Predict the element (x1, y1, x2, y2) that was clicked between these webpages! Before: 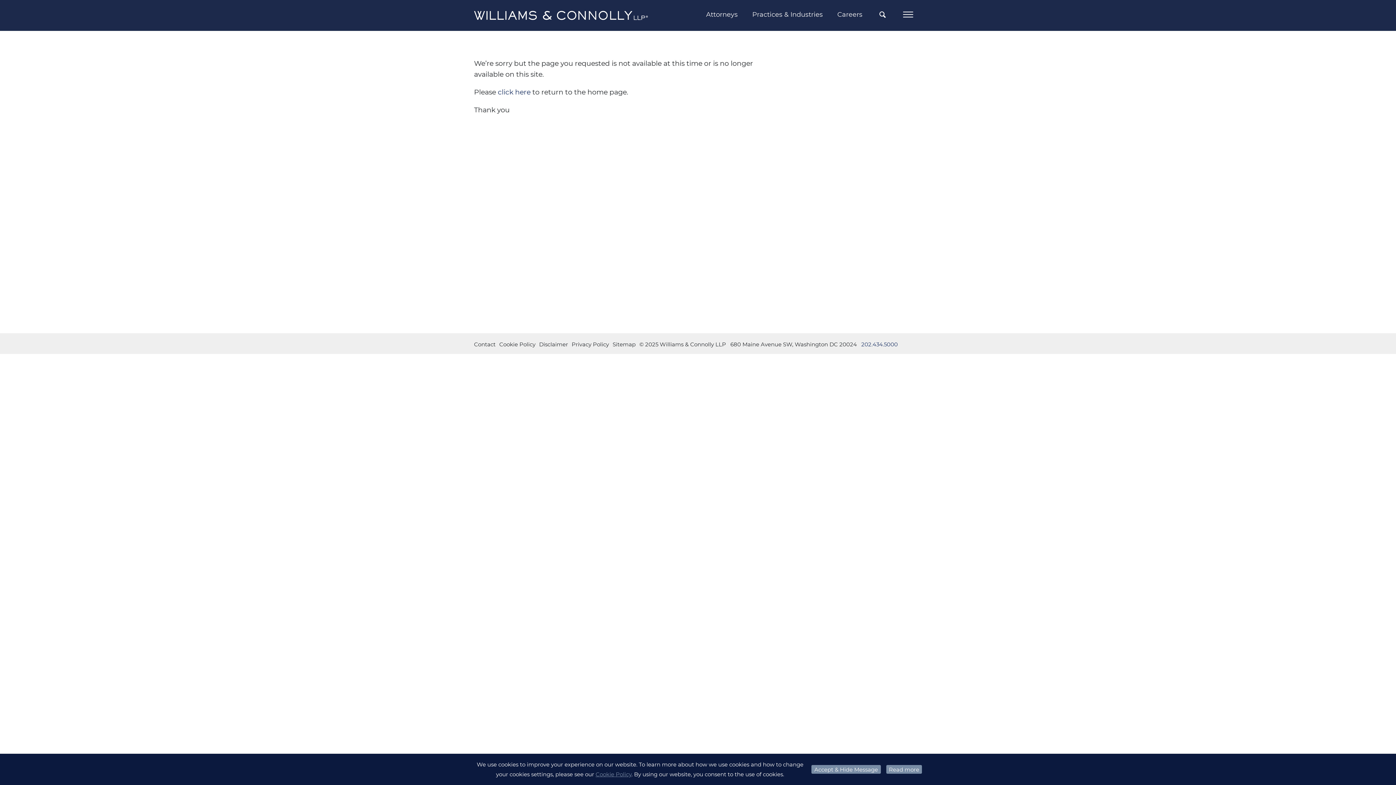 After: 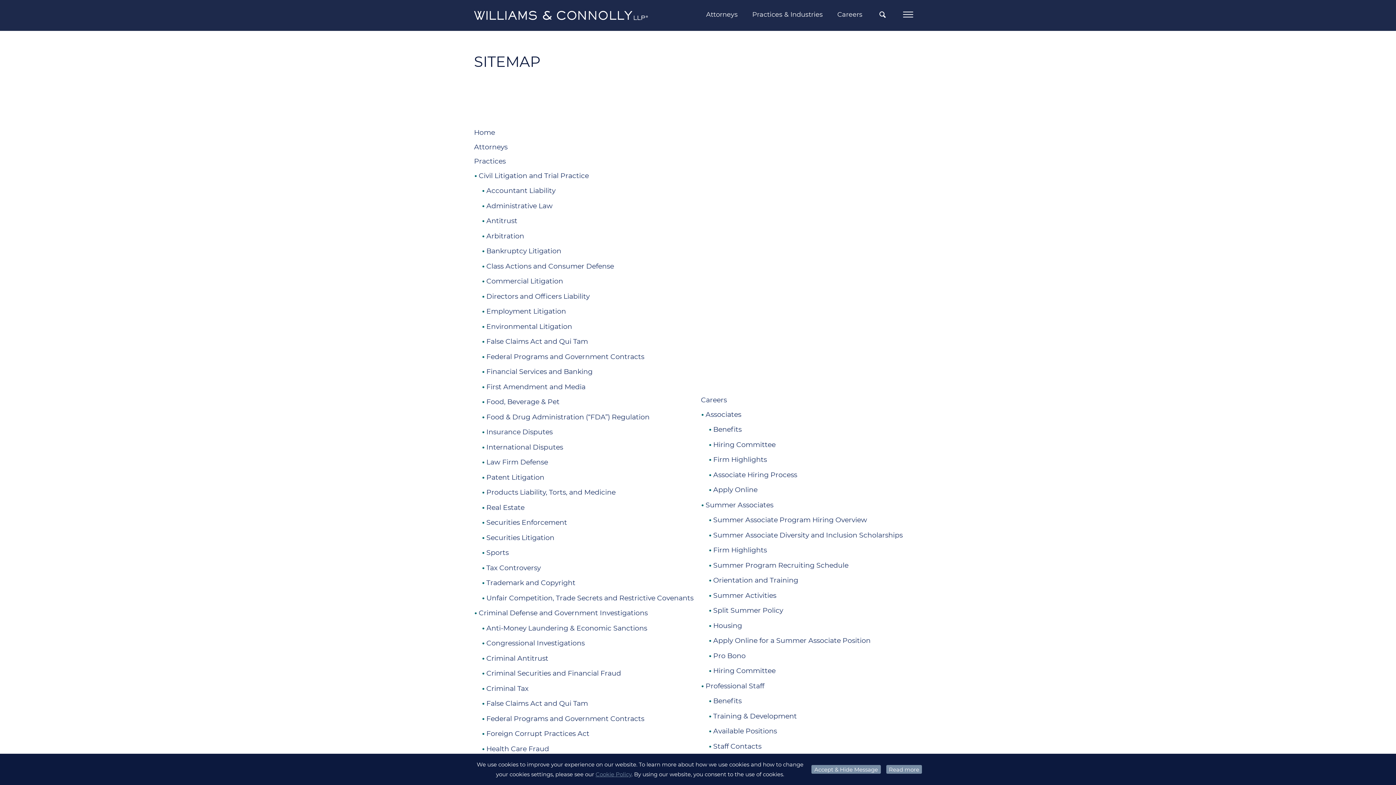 Action: label: Sitemap bbox: (612, 341, 639, 347)